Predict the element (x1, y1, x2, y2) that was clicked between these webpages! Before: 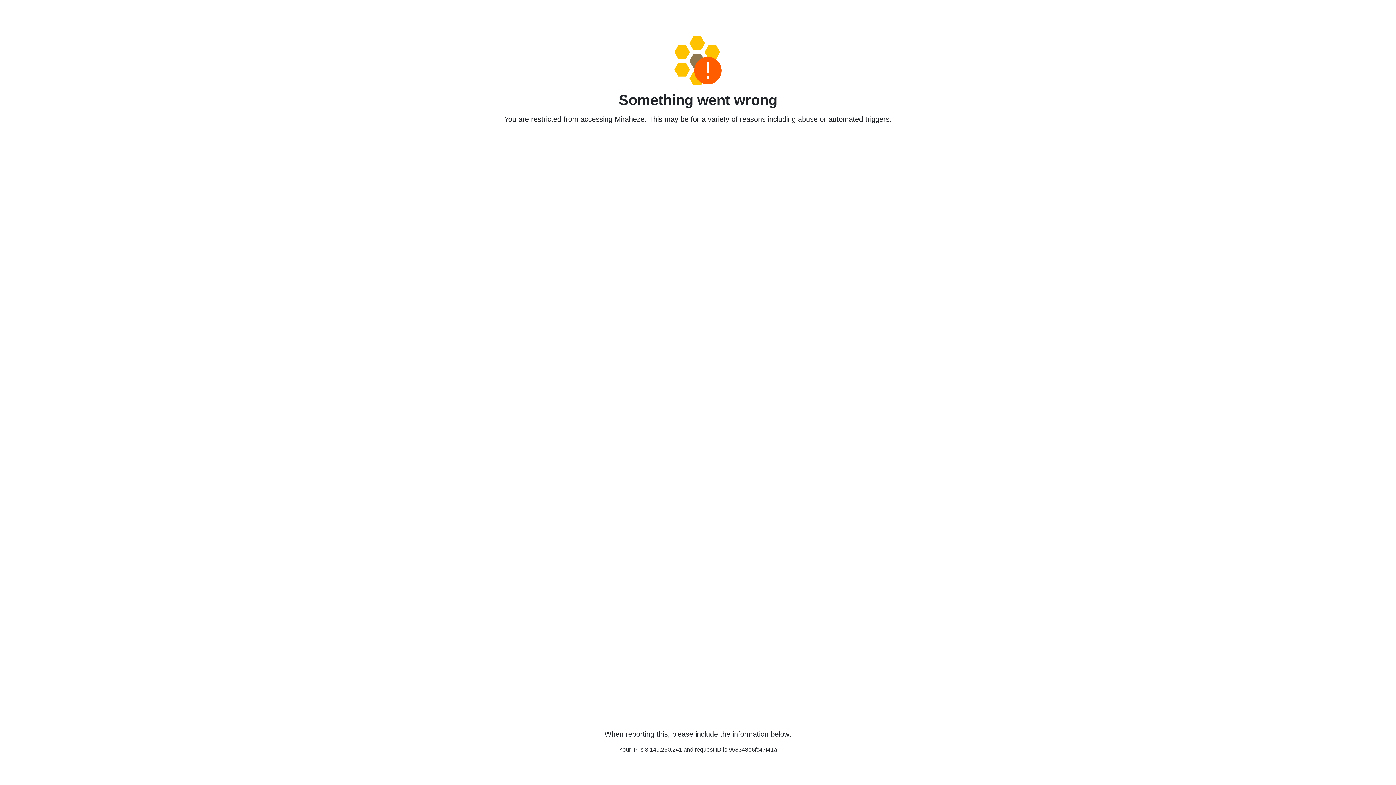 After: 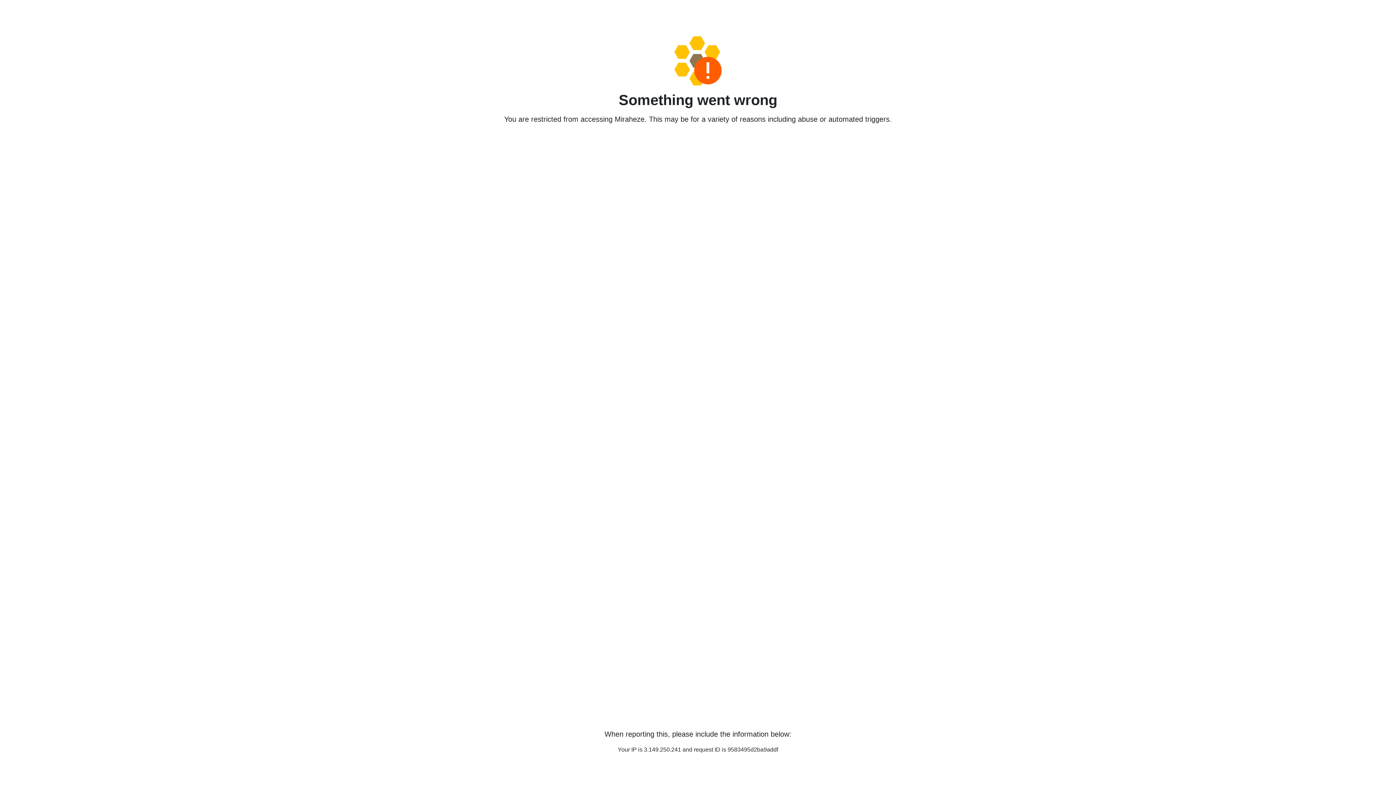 Action: bbox: (458, 36, 938, 85)